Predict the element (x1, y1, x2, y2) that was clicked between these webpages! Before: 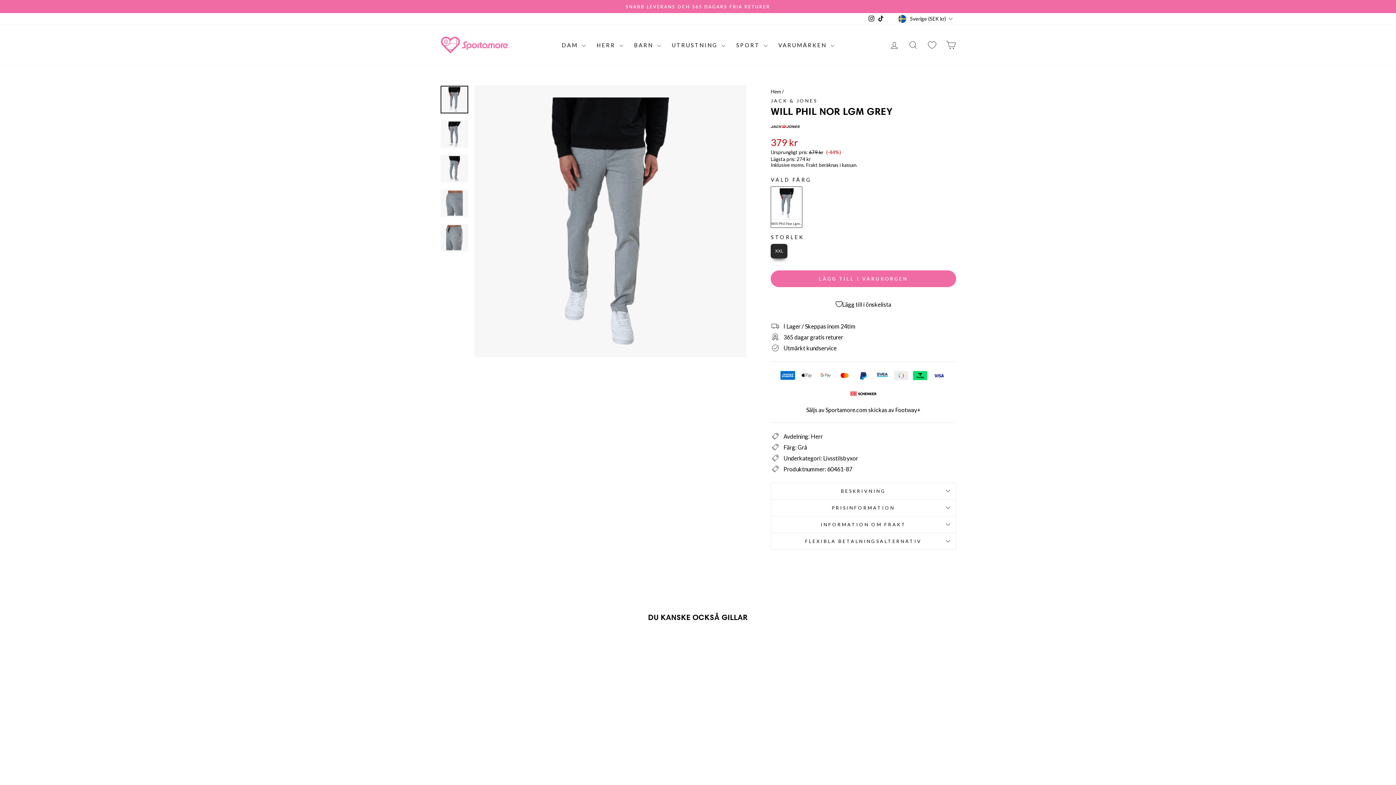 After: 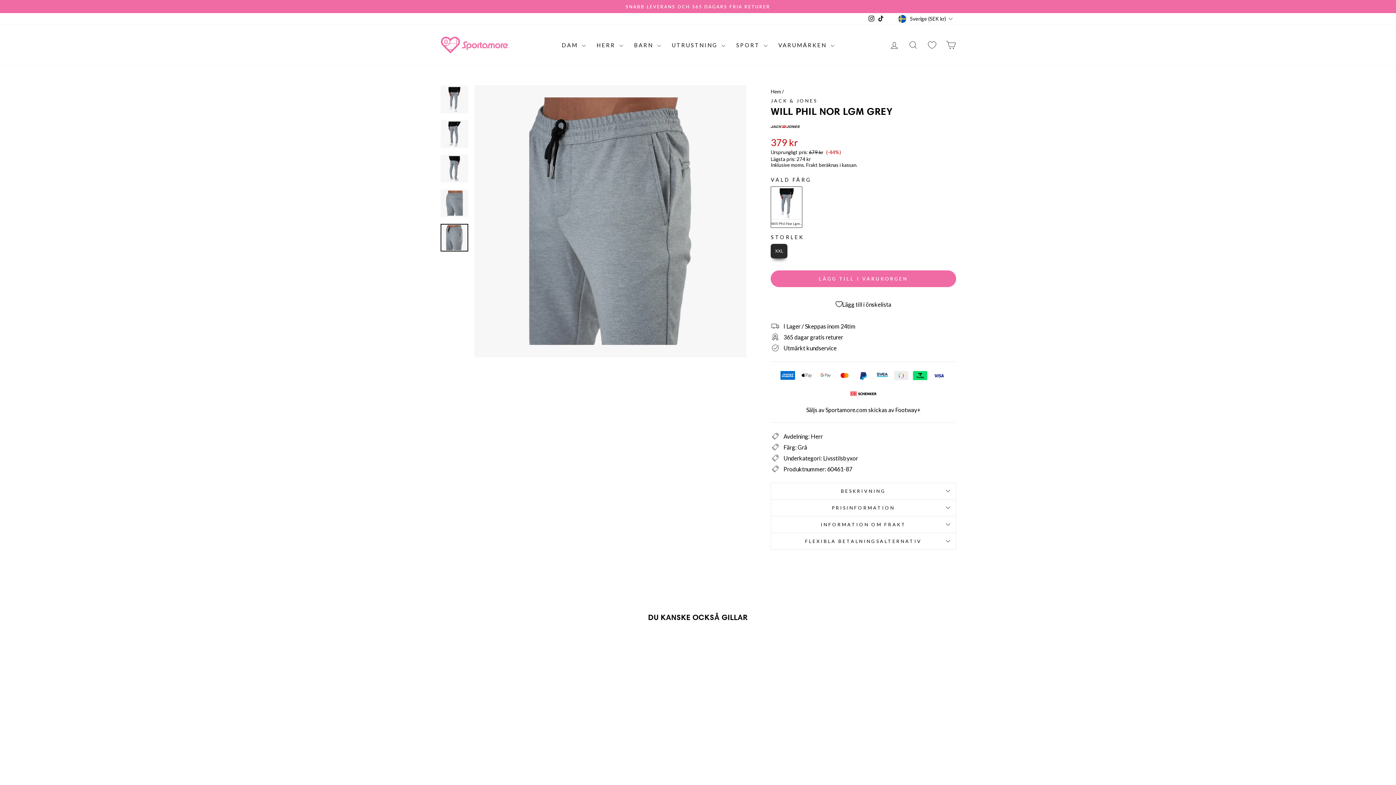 Action: bbox: (440, 224, 468, 251)